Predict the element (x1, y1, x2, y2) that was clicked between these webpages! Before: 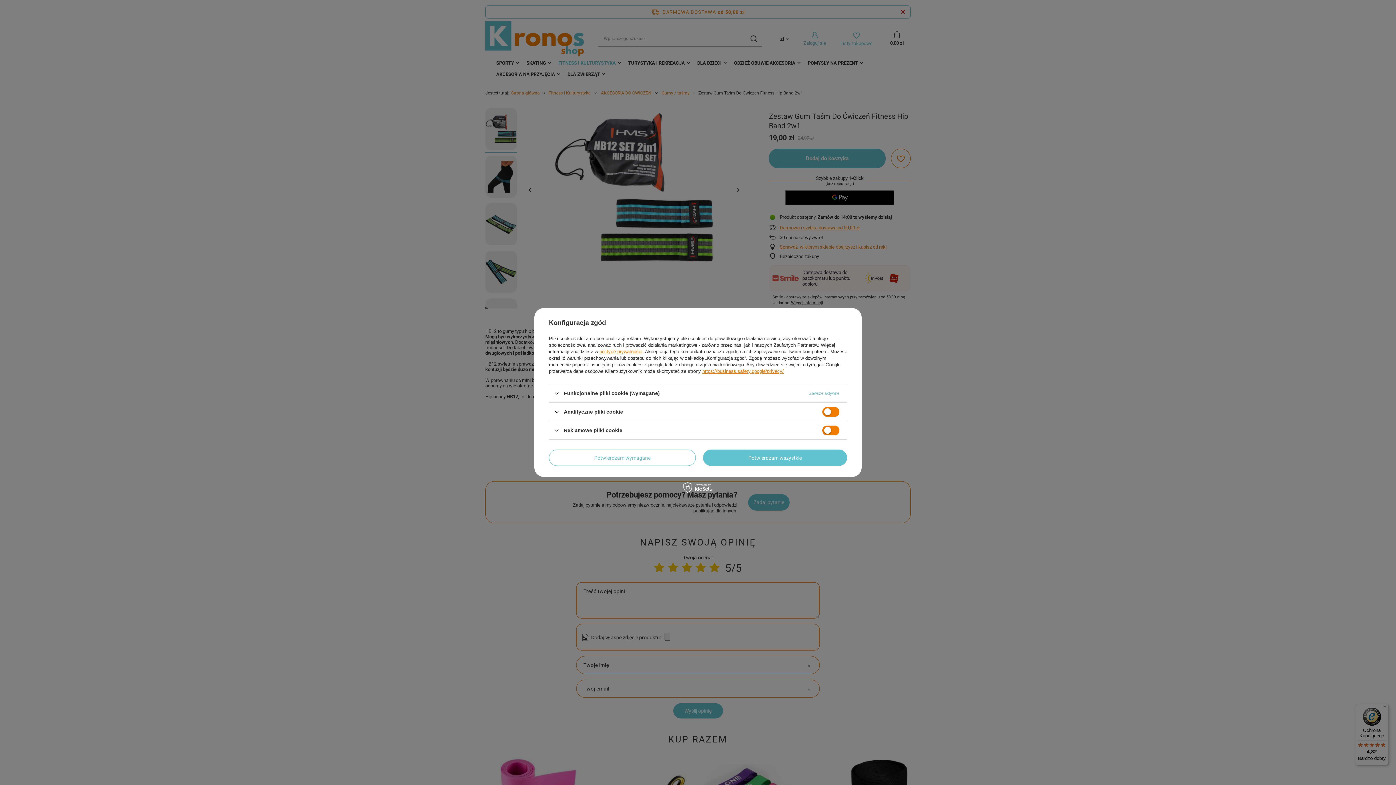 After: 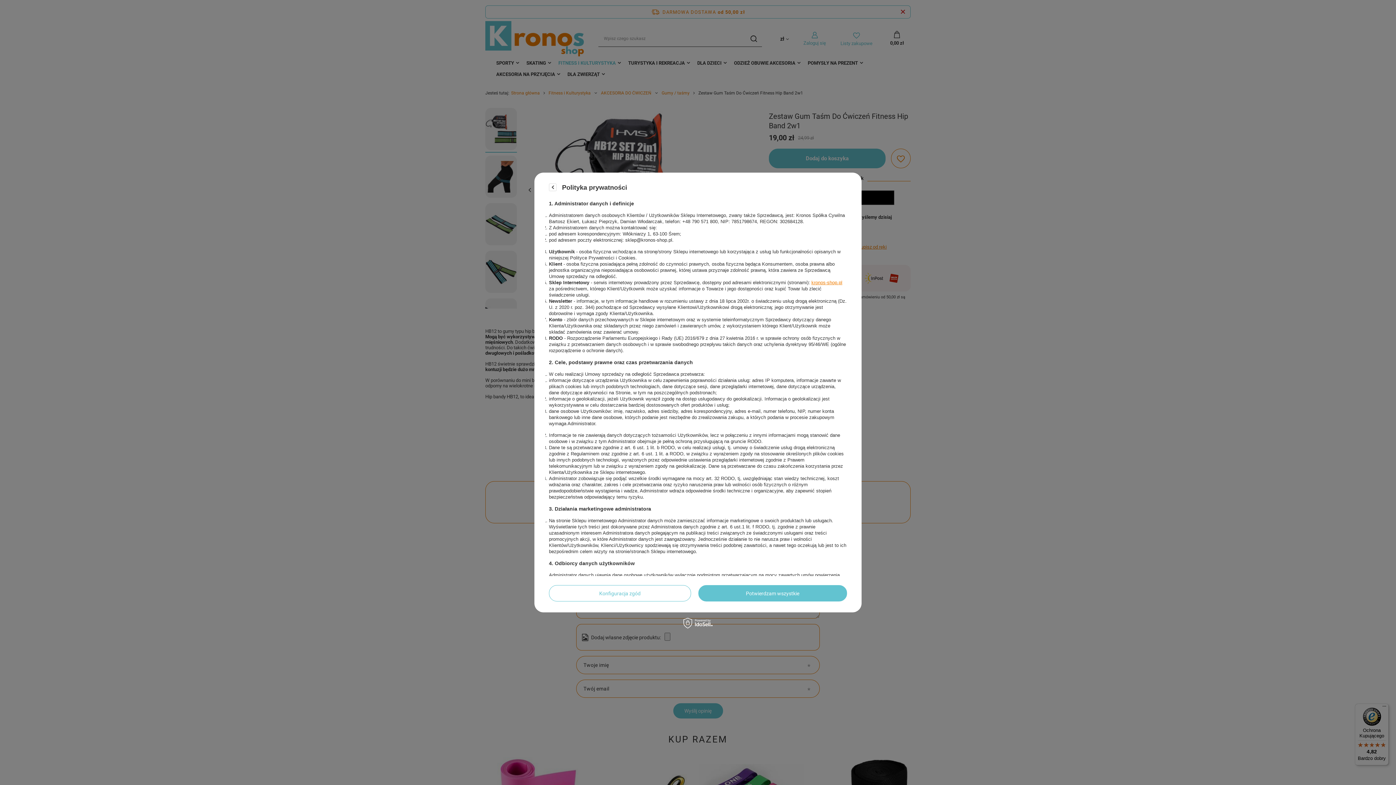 Action: bbox: (599, 349, 642, 354) label: polityce prywatności